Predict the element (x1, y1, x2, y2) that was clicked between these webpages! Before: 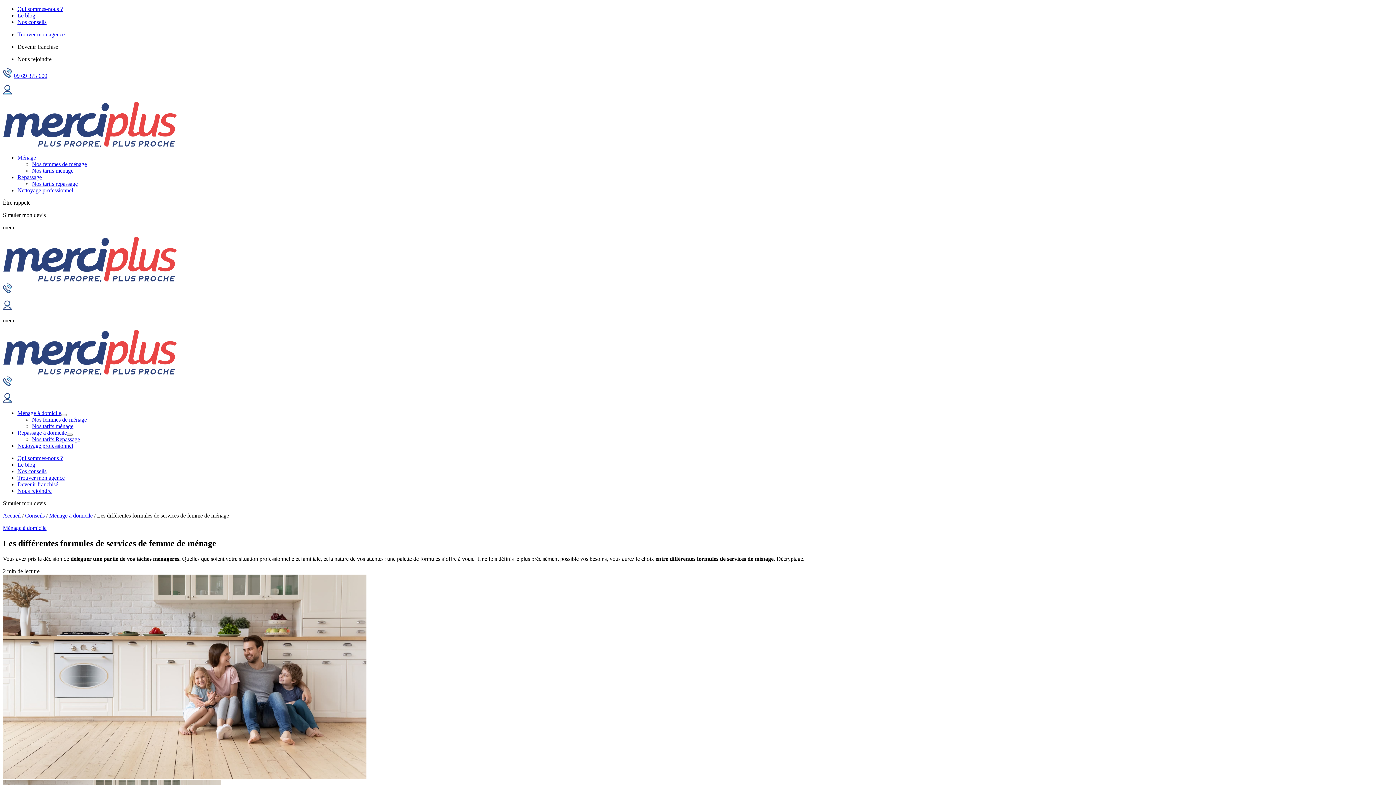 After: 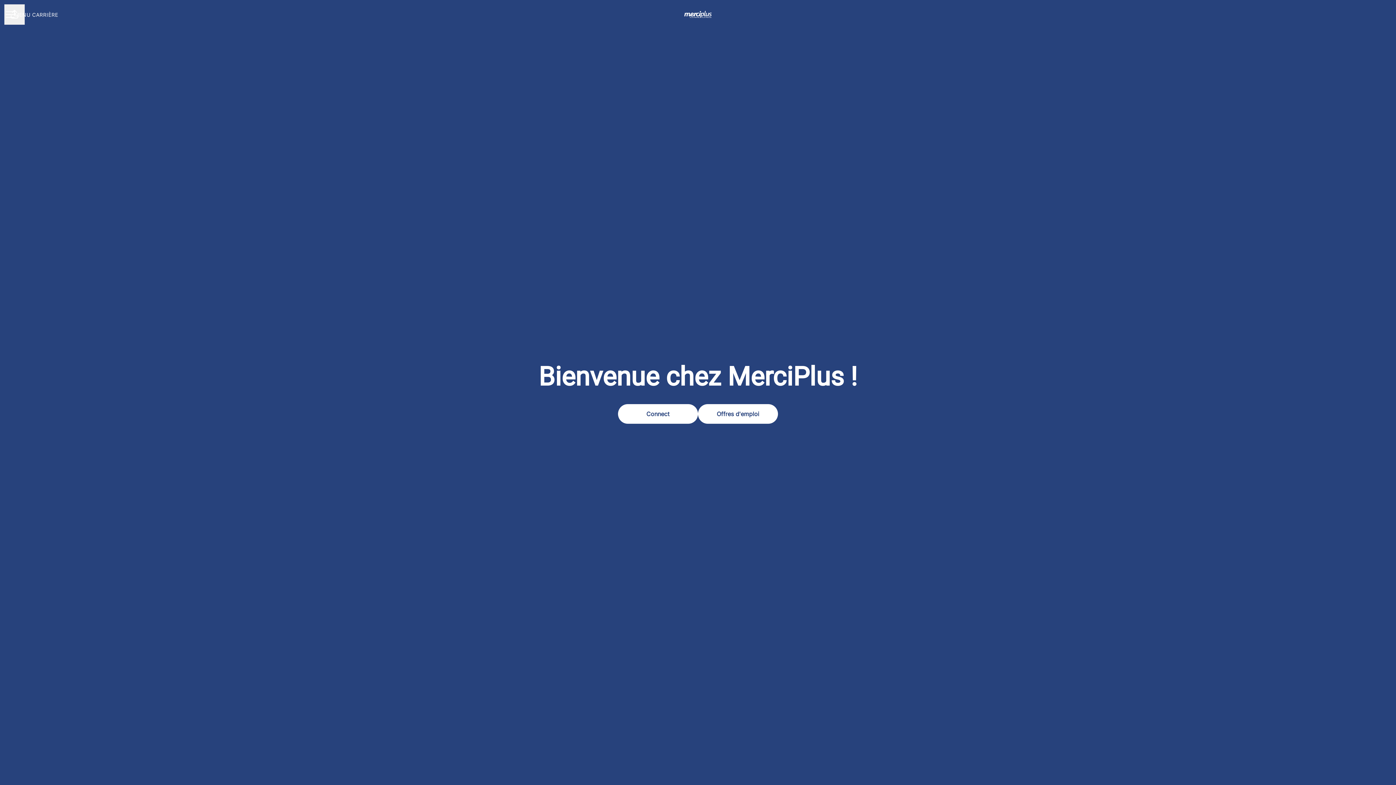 Action: bbox: (17, 488, 51, 494) label: Nous rejoindre